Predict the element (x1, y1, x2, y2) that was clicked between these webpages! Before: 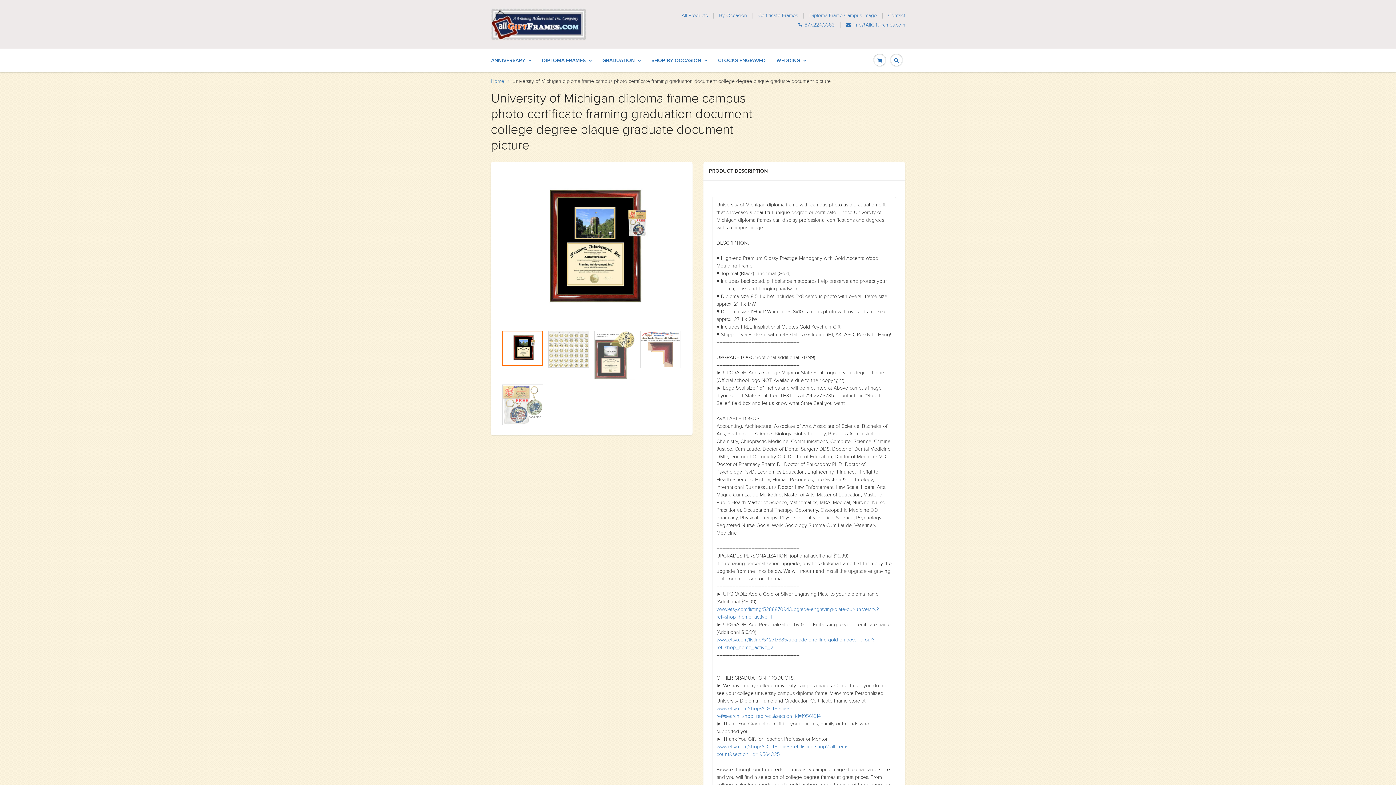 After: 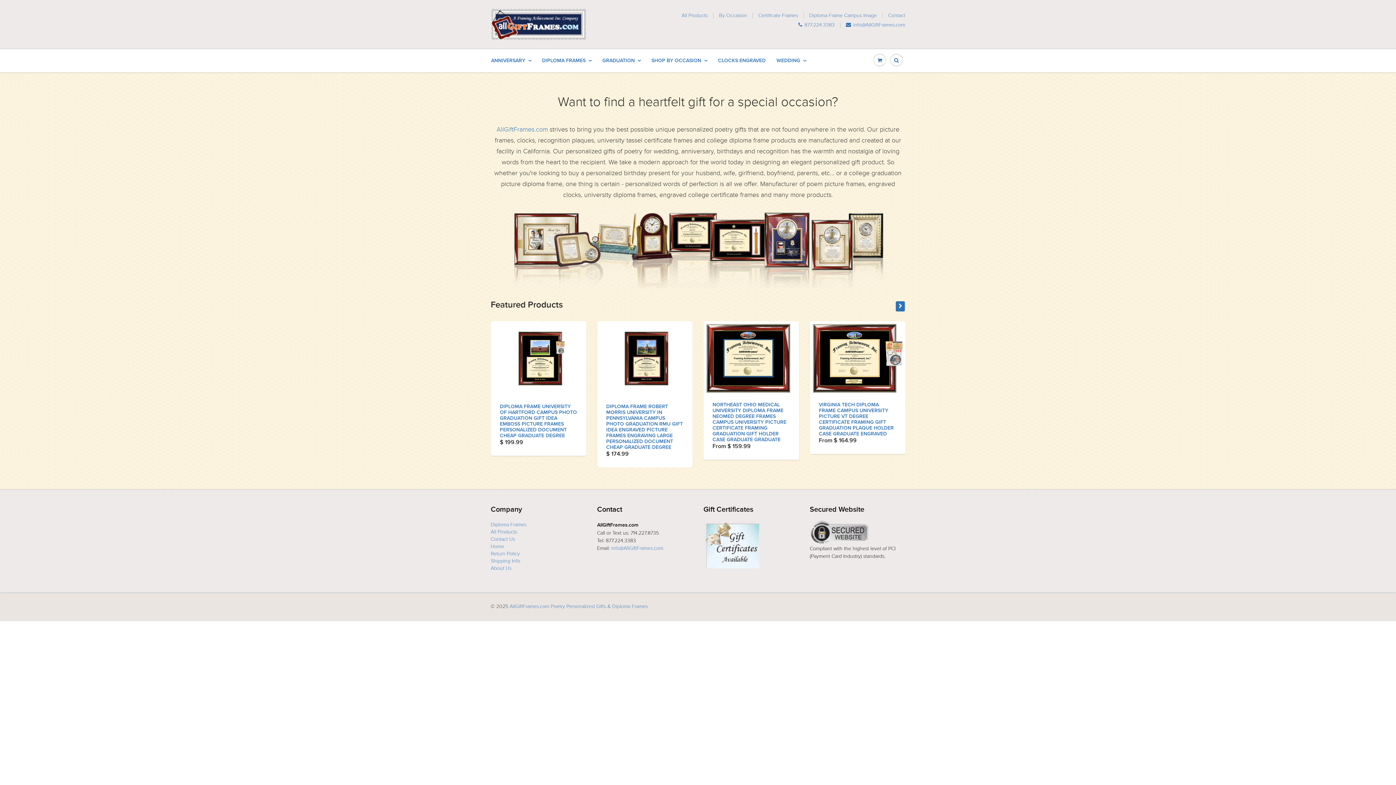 Action: bbox: (490, 4, 592, 44)